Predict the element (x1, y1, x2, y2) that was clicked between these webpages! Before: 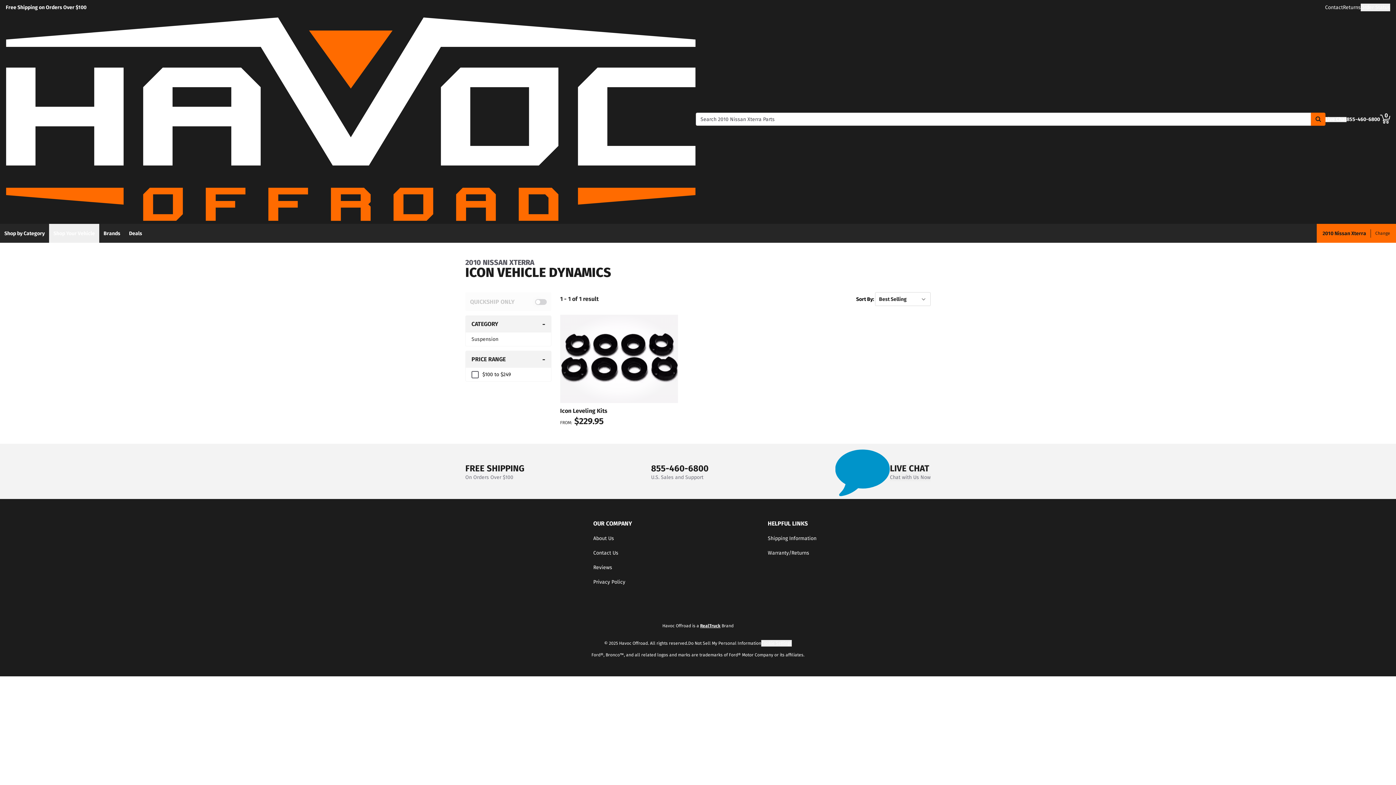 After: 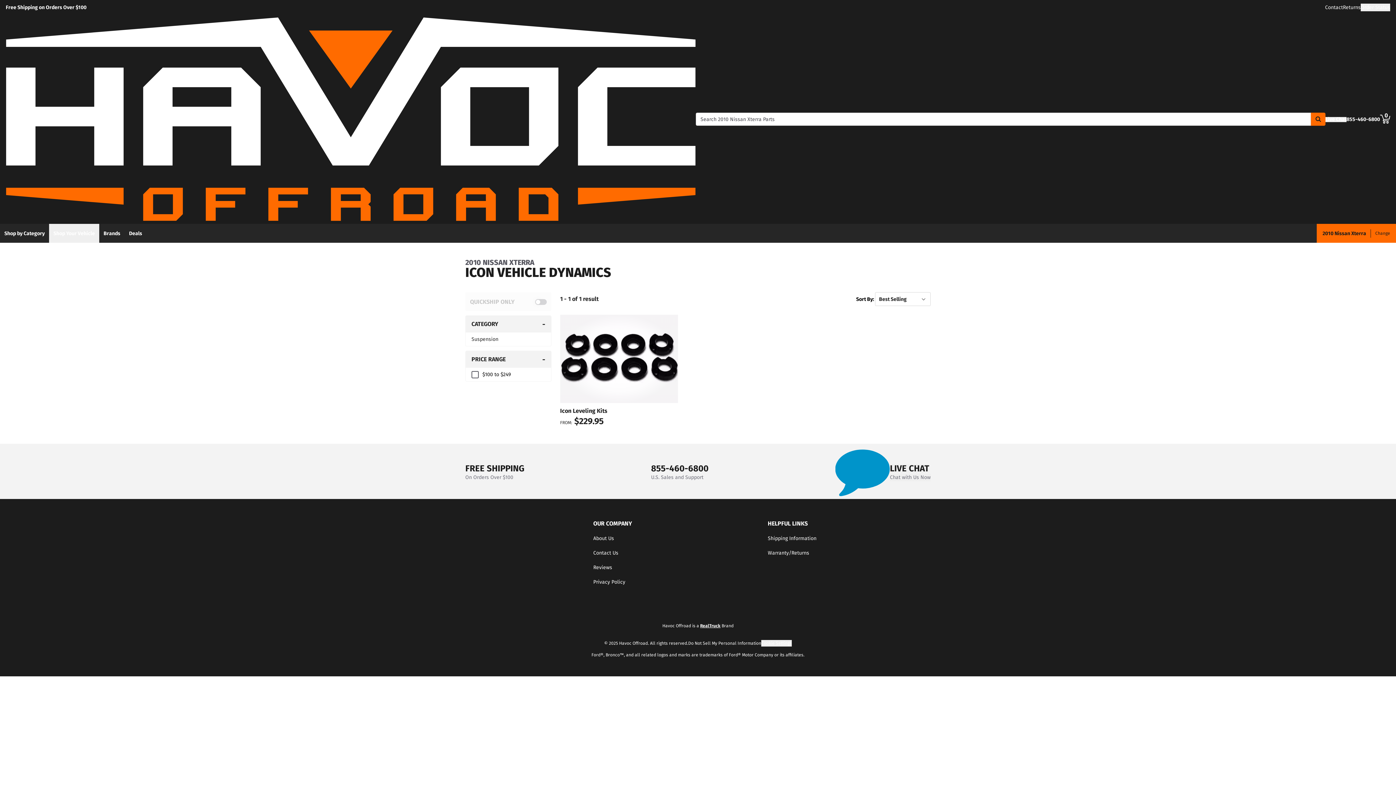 Action: bbox: (651, 474, 703, 480) label: U.S. Sales and Support